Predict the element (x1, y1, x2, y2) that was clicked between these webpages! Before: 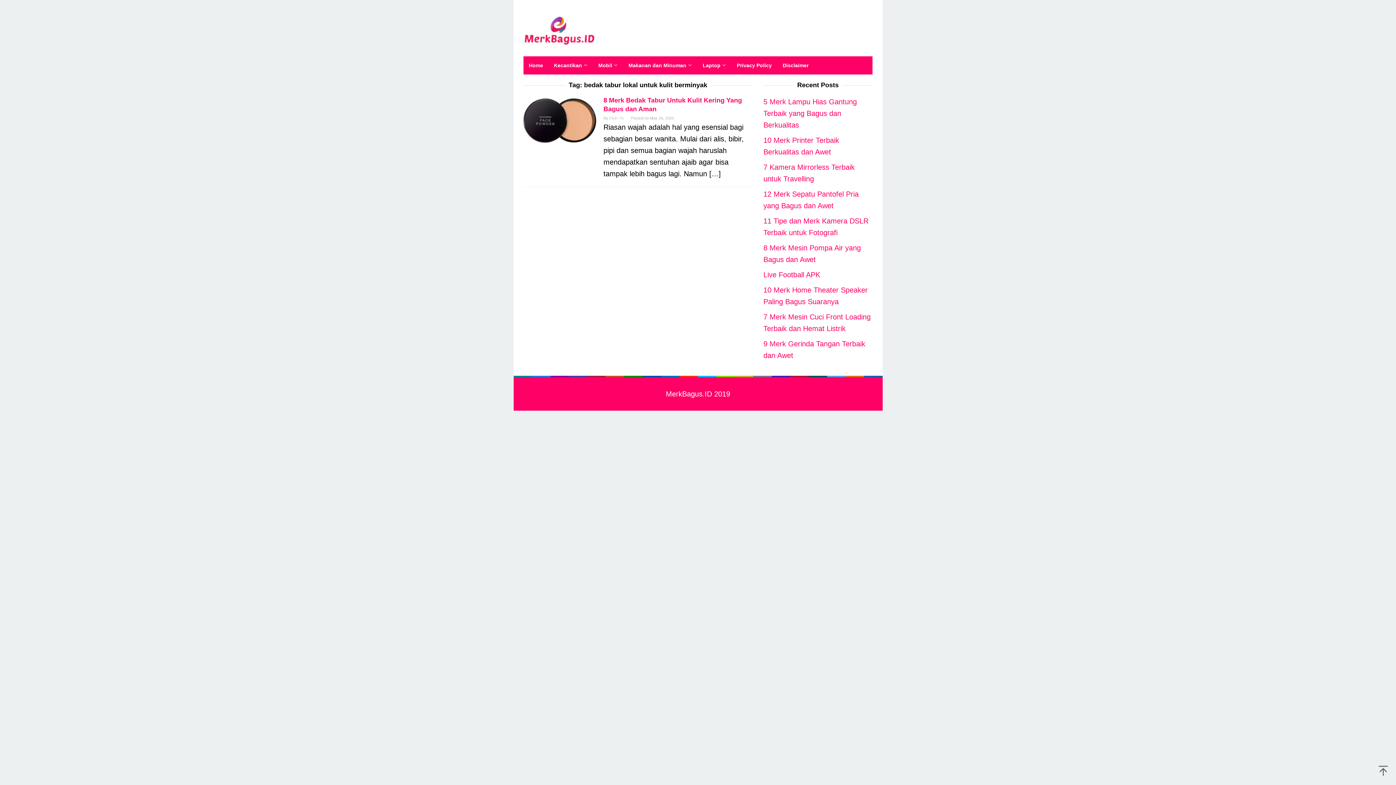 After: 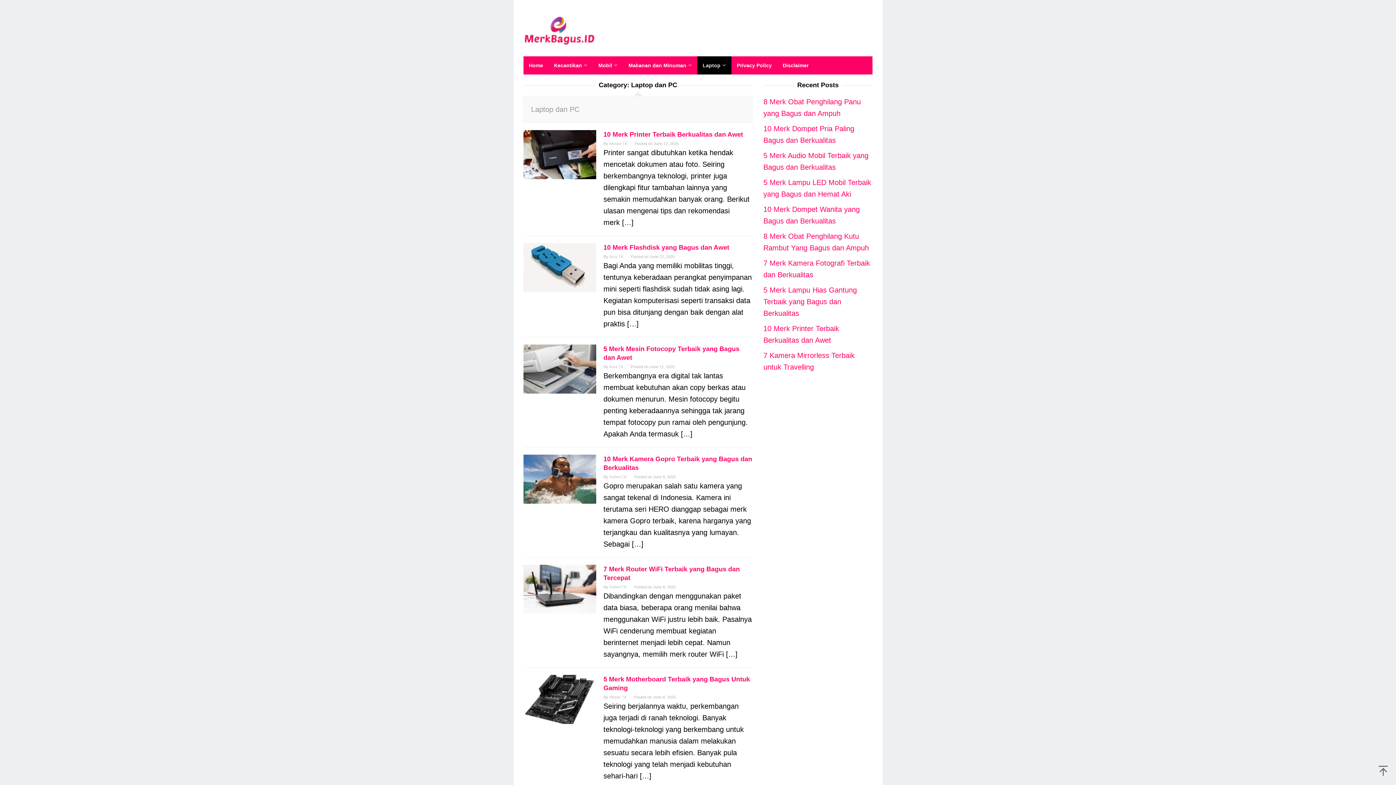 Action: bbox: (697, 56, 731, 74) label: Laptop